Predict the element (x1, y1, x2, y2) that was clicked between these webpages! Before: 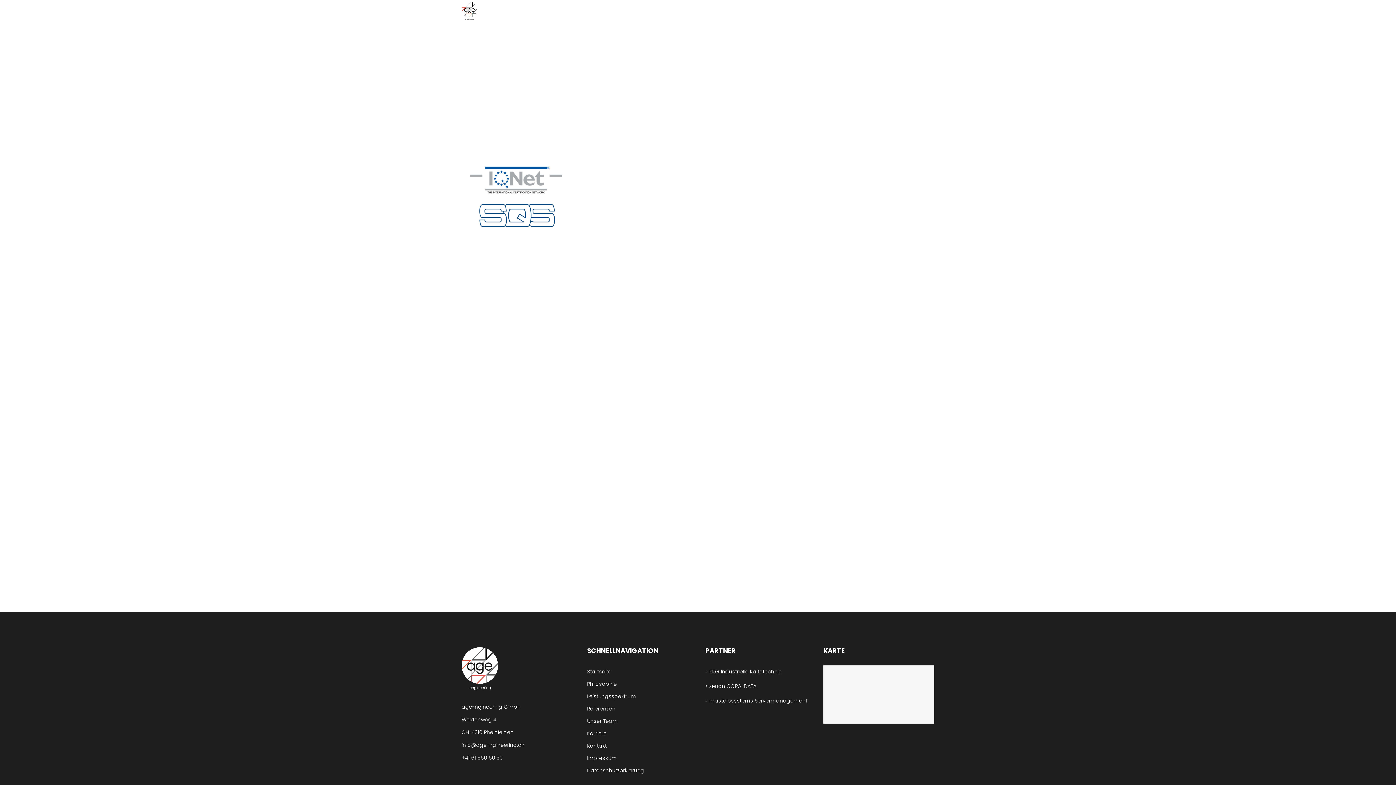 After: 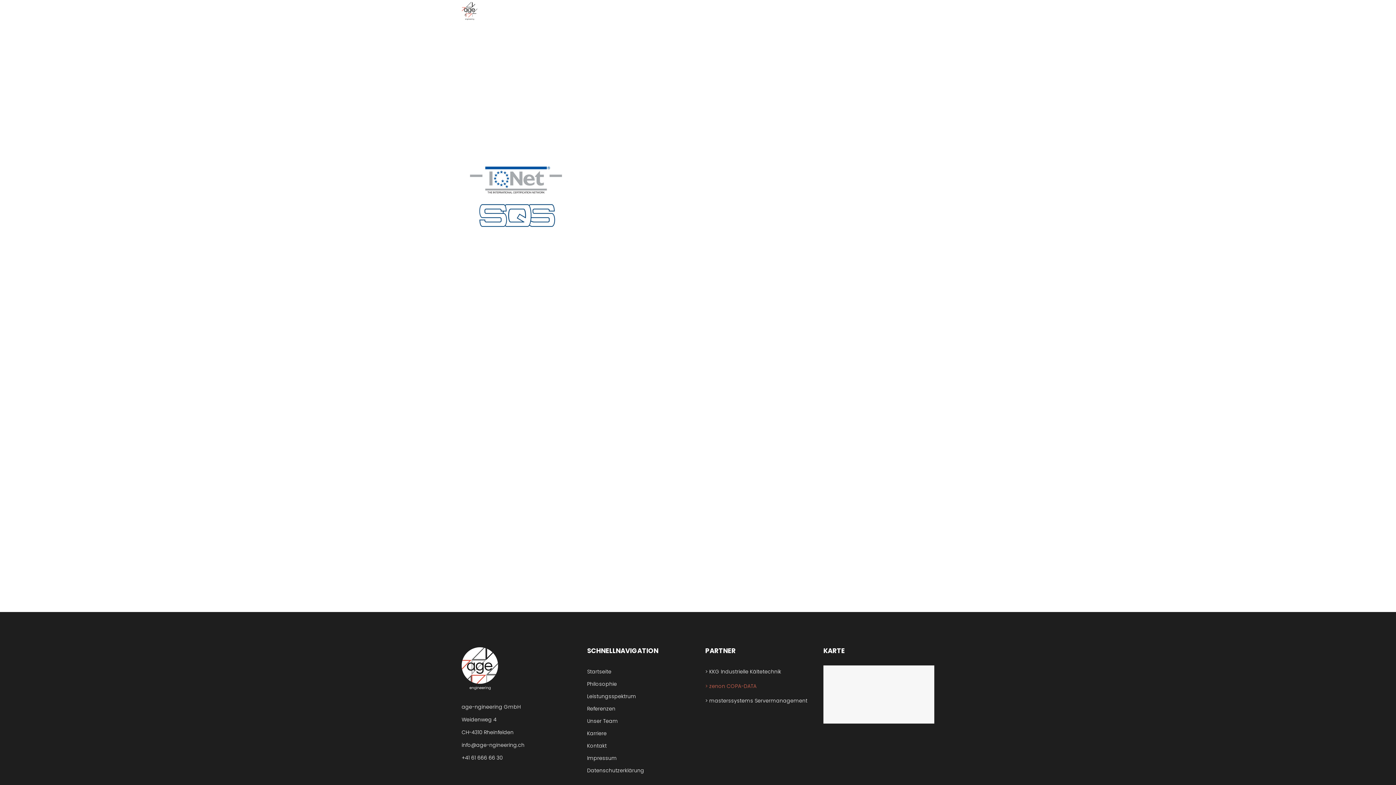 Action: label: > zenon COPA-DATA bbox: (705, 683, 756, 690)